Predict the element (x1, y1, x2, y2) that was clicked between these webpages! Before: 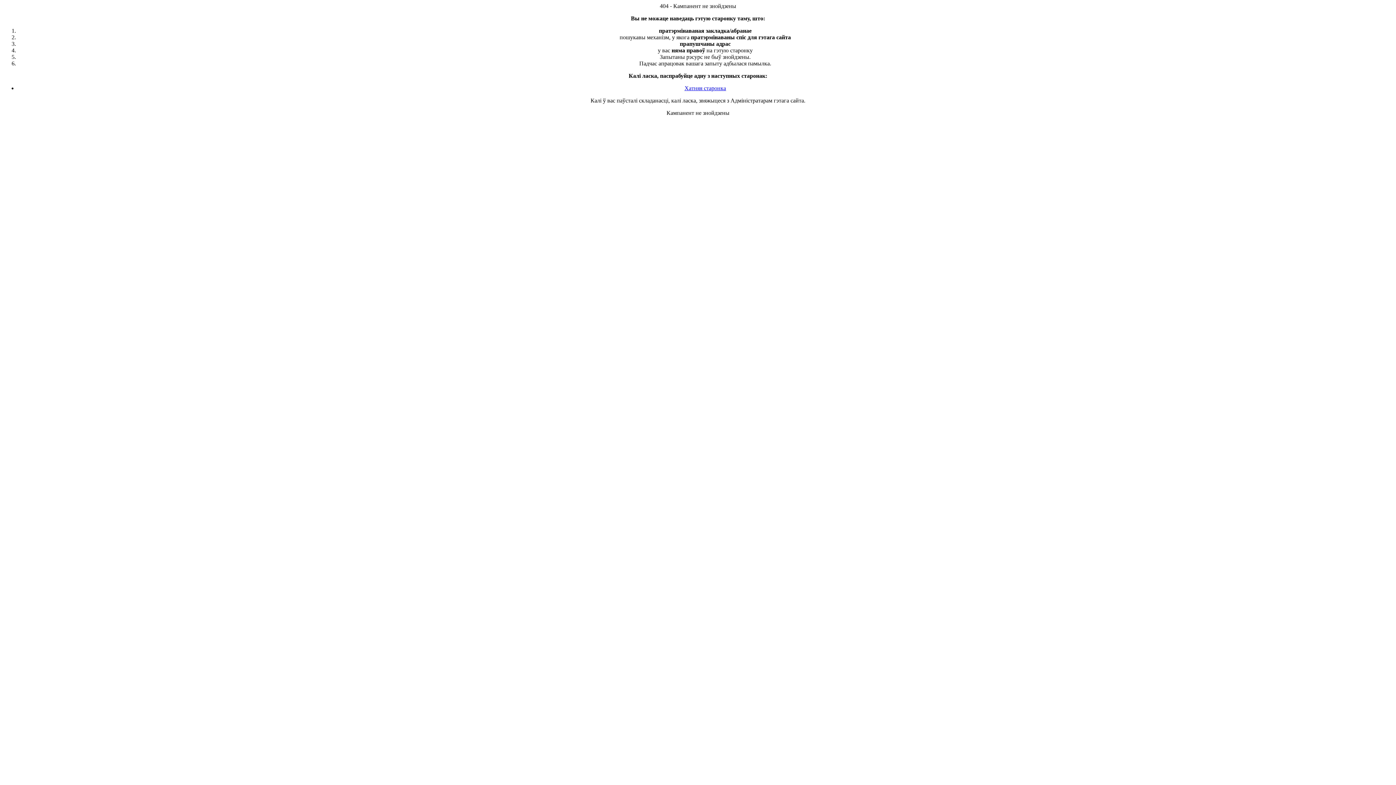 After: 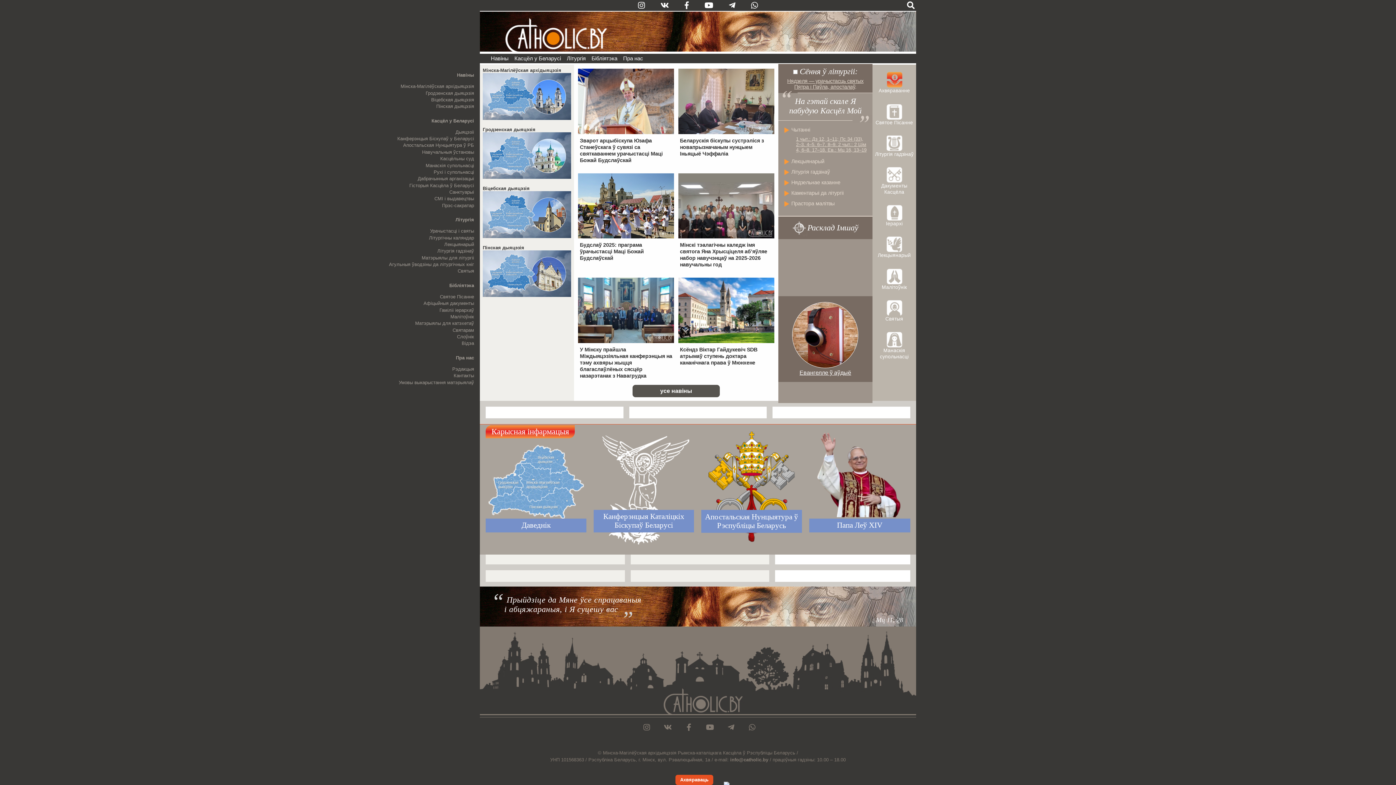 Action: bbox: (684, 85, 726, 91) label: Хатняя старонка